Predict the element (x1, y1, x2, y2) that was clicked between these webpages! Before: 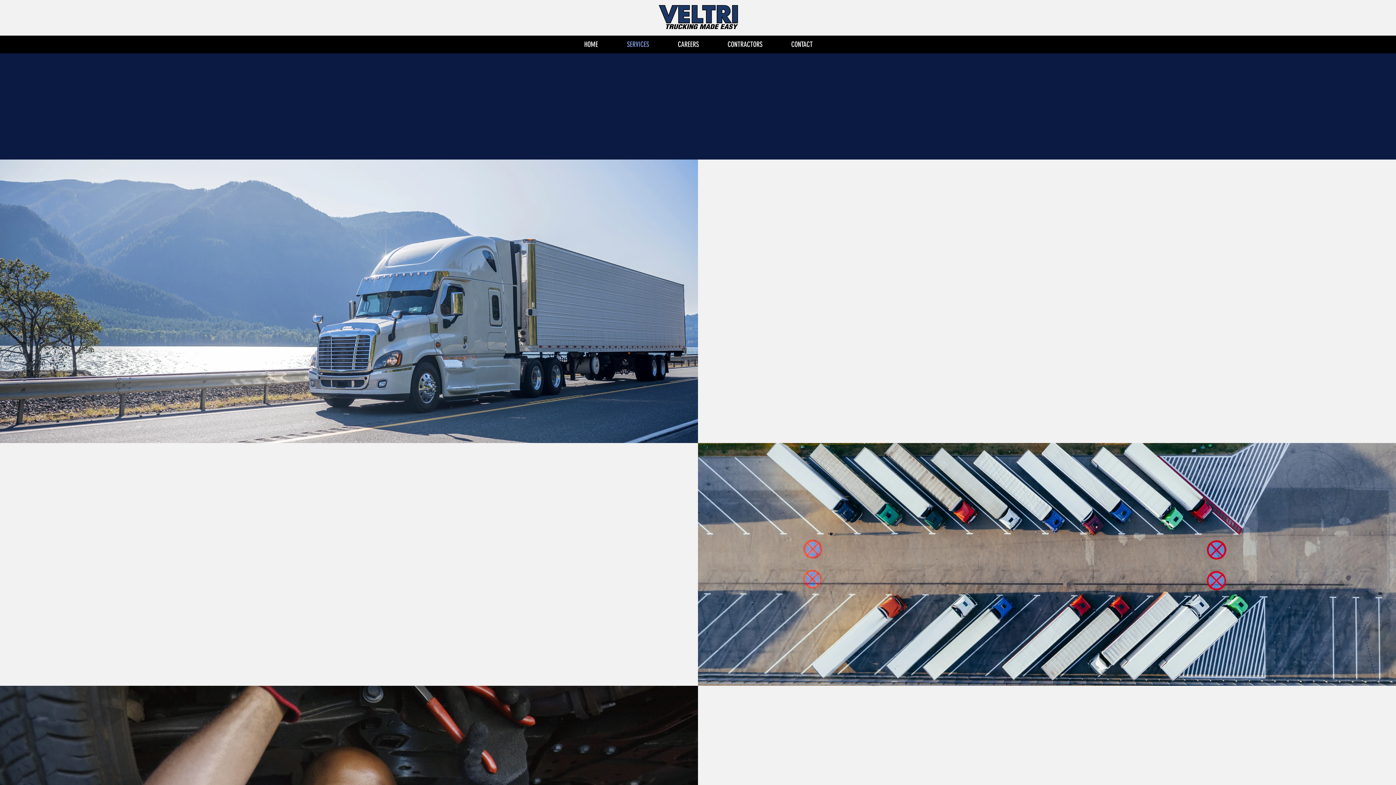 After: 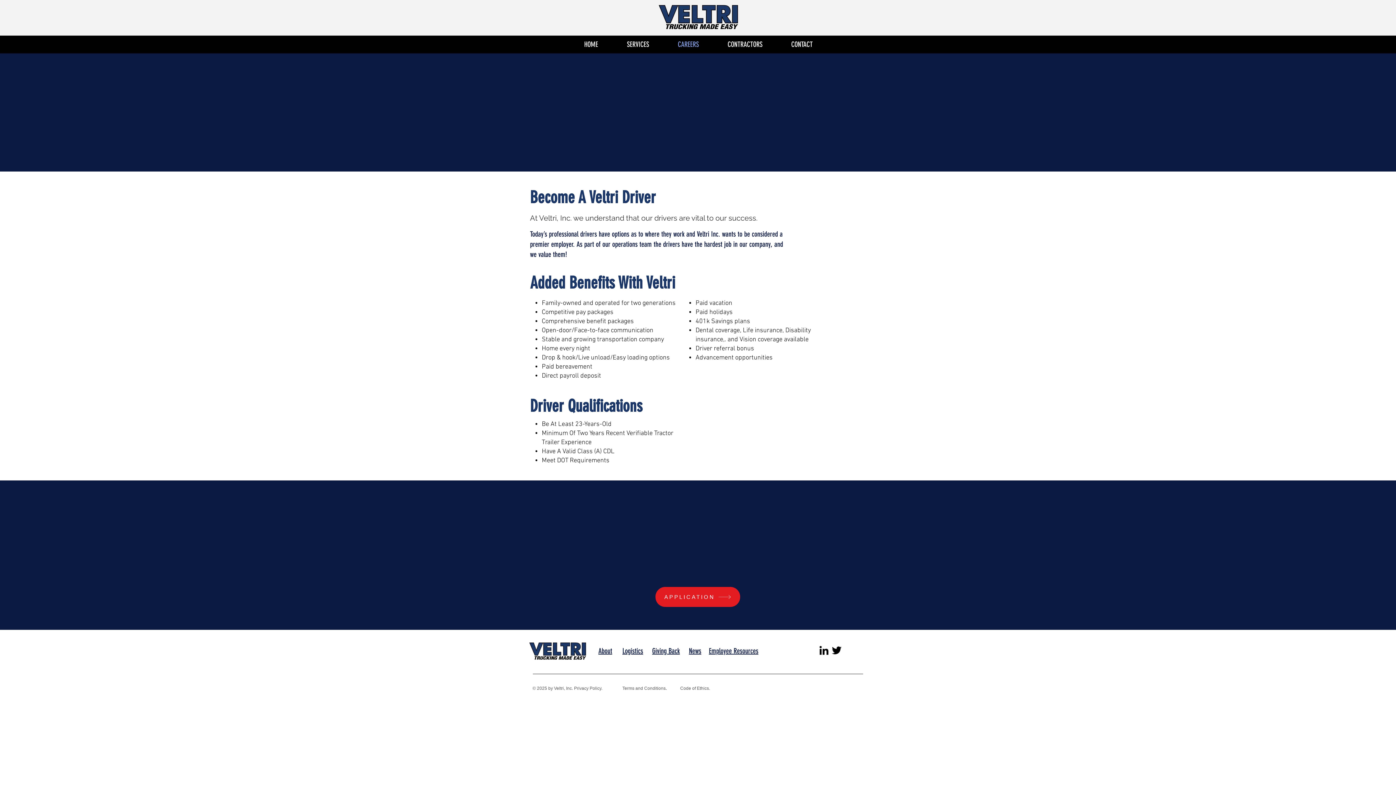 Action: bbox: (663, 35, 713, 53) label: CAREERS